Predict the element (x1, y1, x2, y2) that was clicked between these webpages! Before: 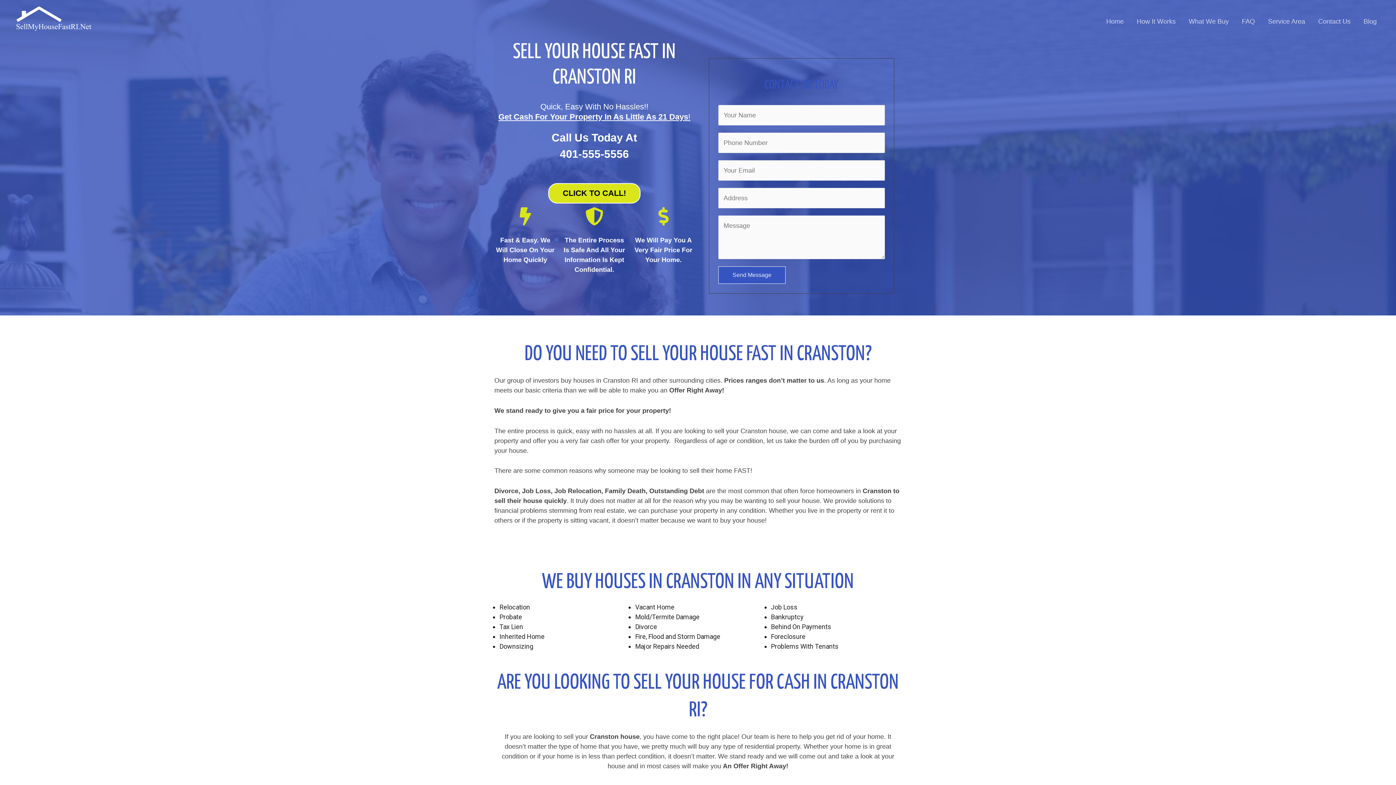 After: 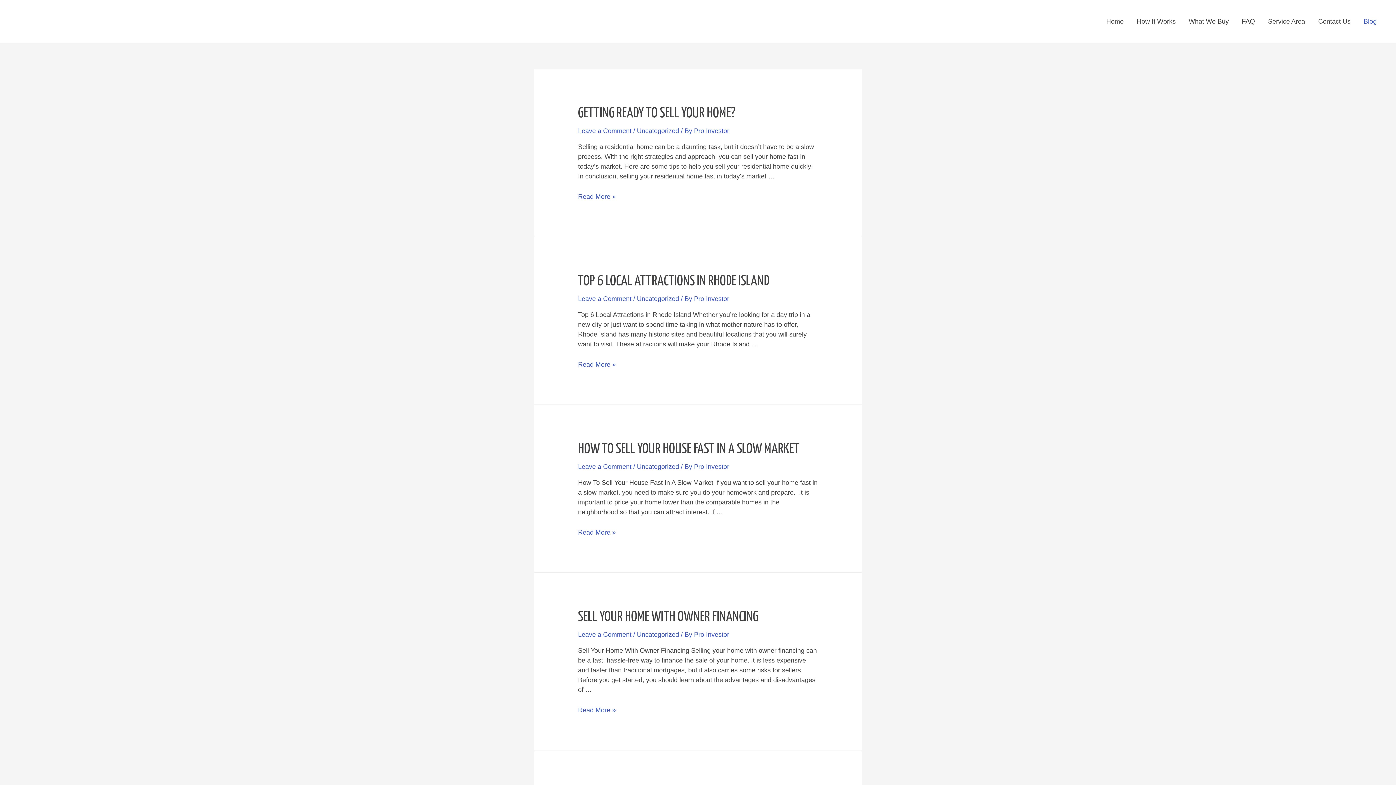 Action: bbox: (1357, 0, 1383, 42) label: Blog